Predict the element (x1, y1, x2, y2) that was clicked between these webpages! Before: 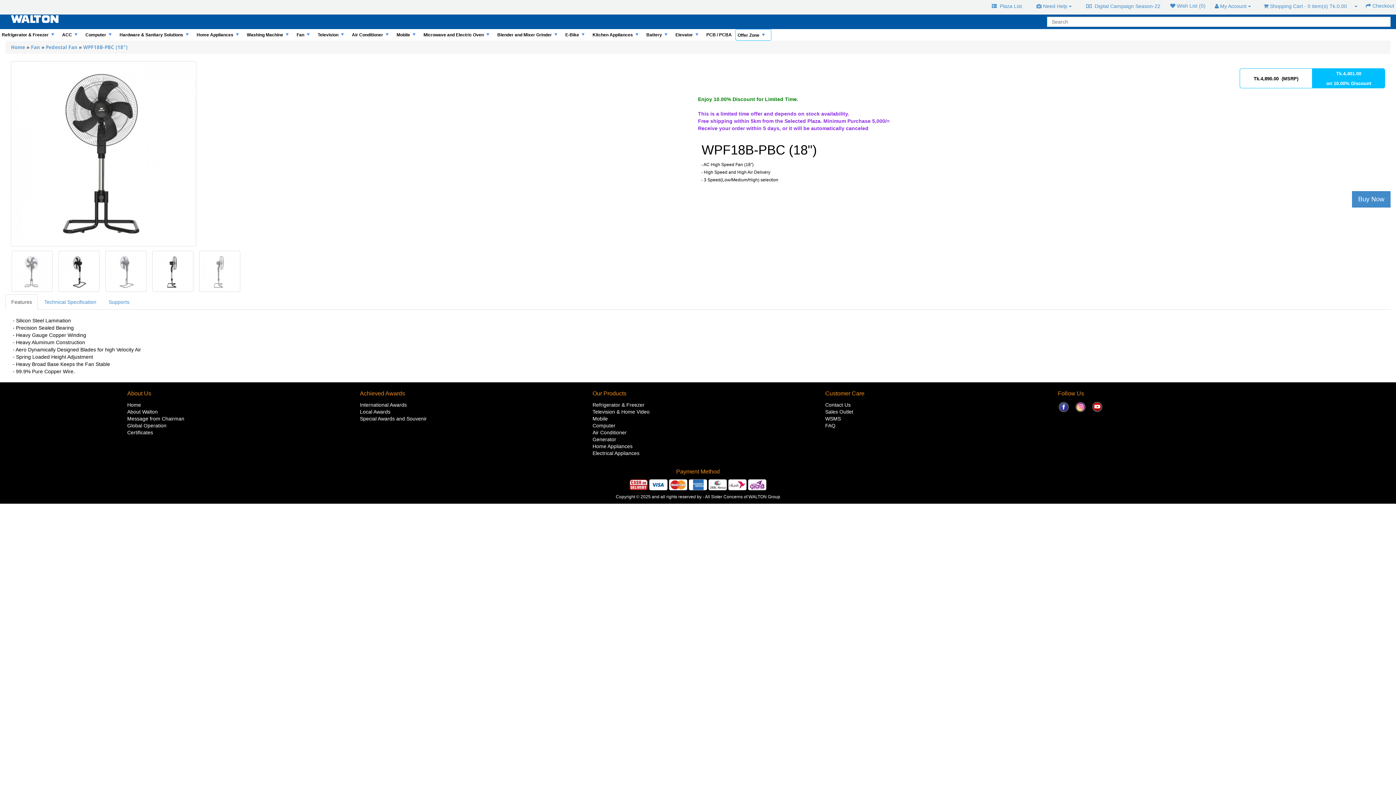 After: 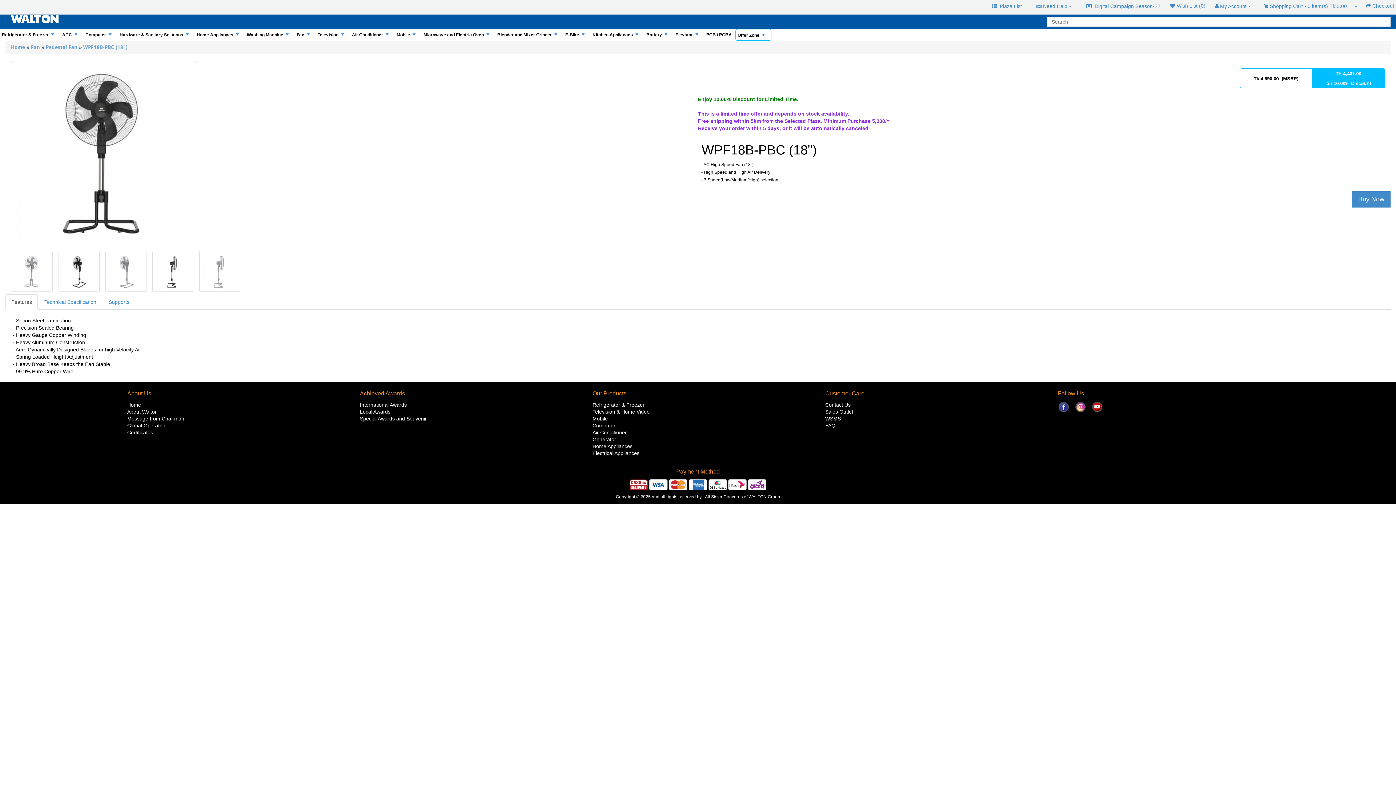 Action: bbox: (1074, 401, 1086, 413)